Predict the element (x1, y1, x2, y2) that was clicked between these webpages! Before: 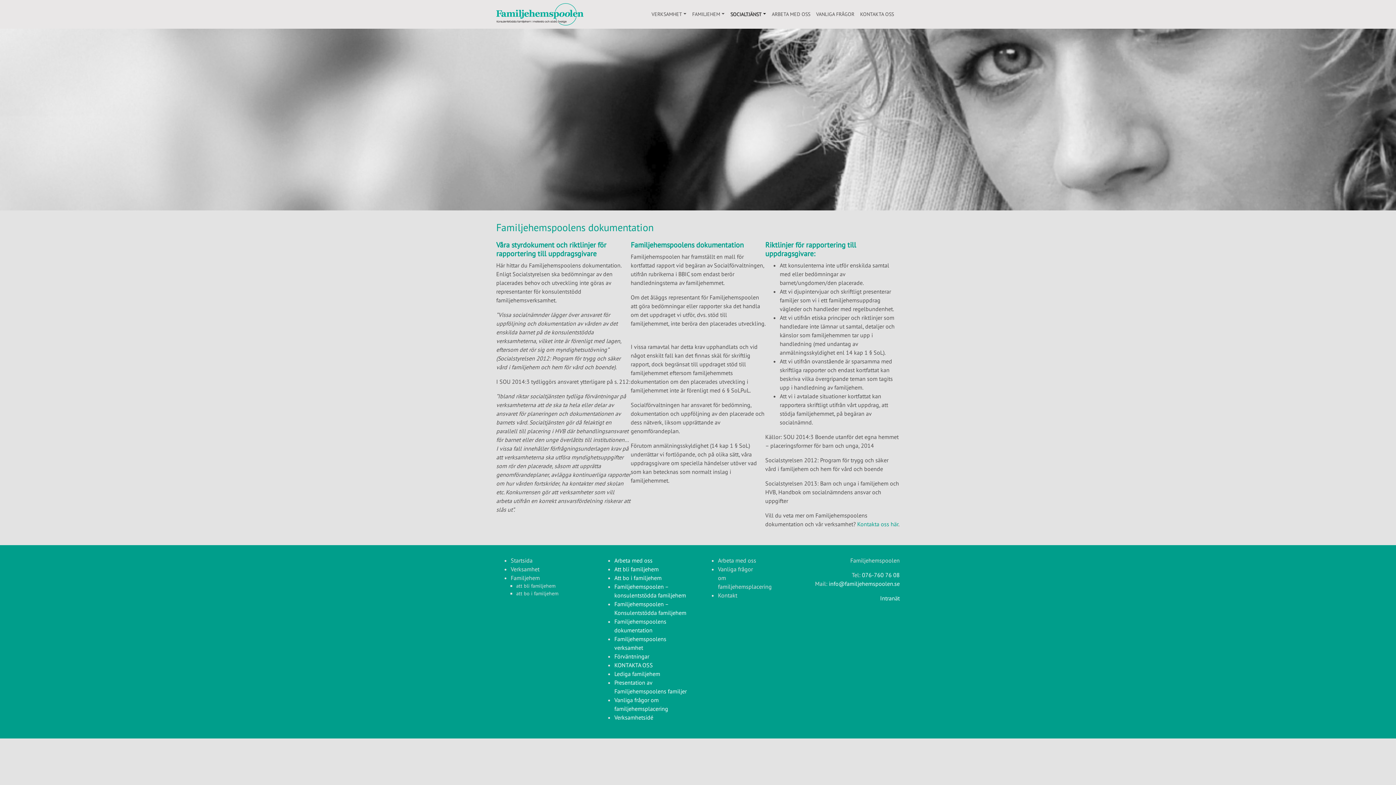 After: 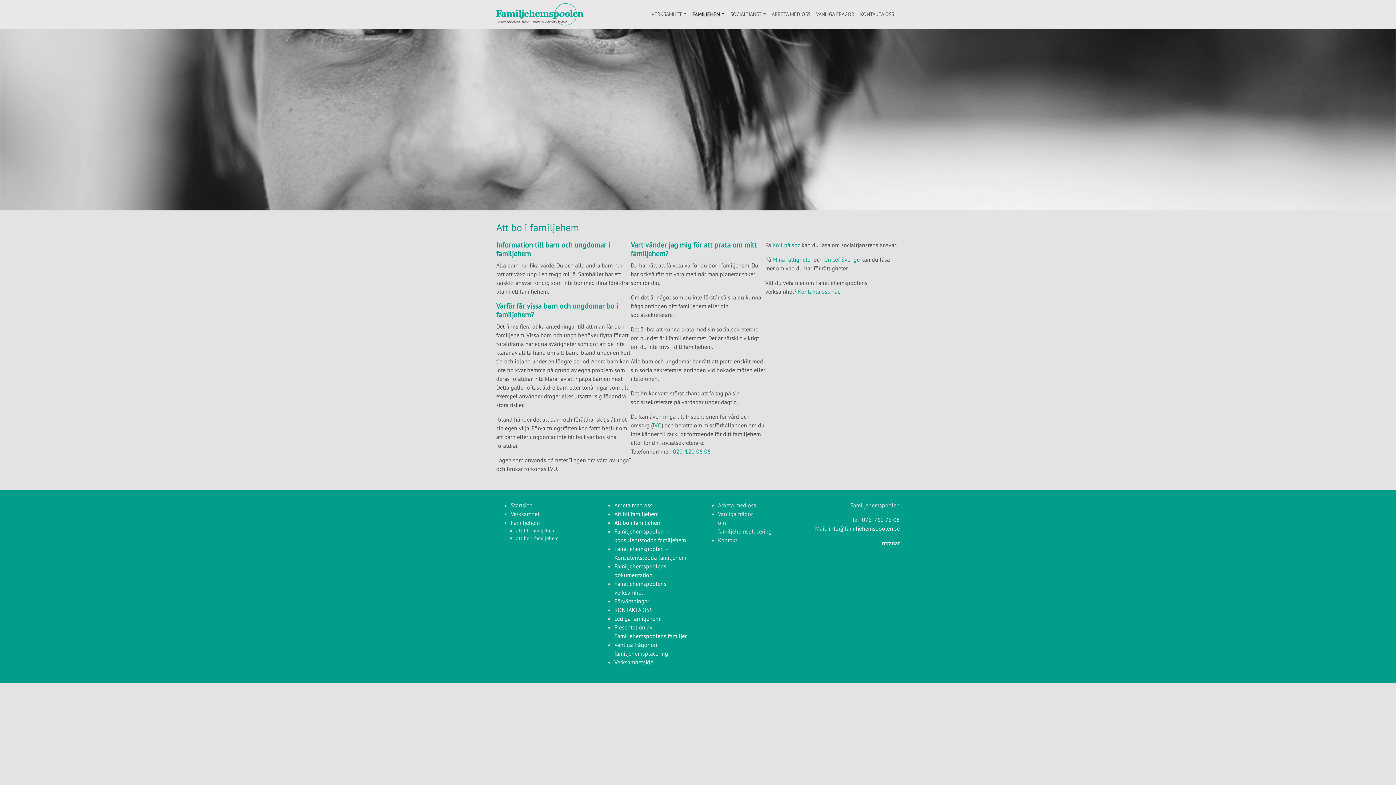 Action: label: Att bo i familjehem bbox: (614, 574, 661, 581)